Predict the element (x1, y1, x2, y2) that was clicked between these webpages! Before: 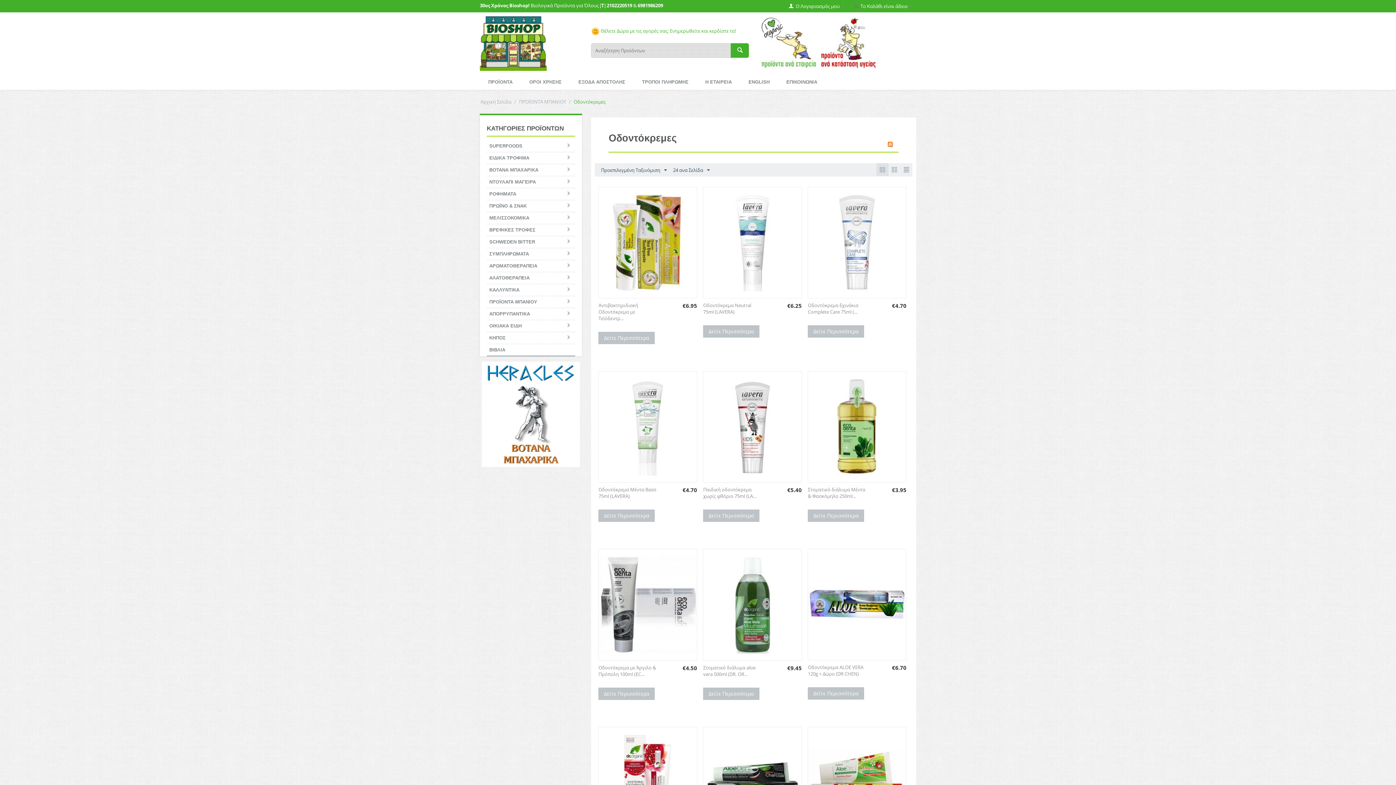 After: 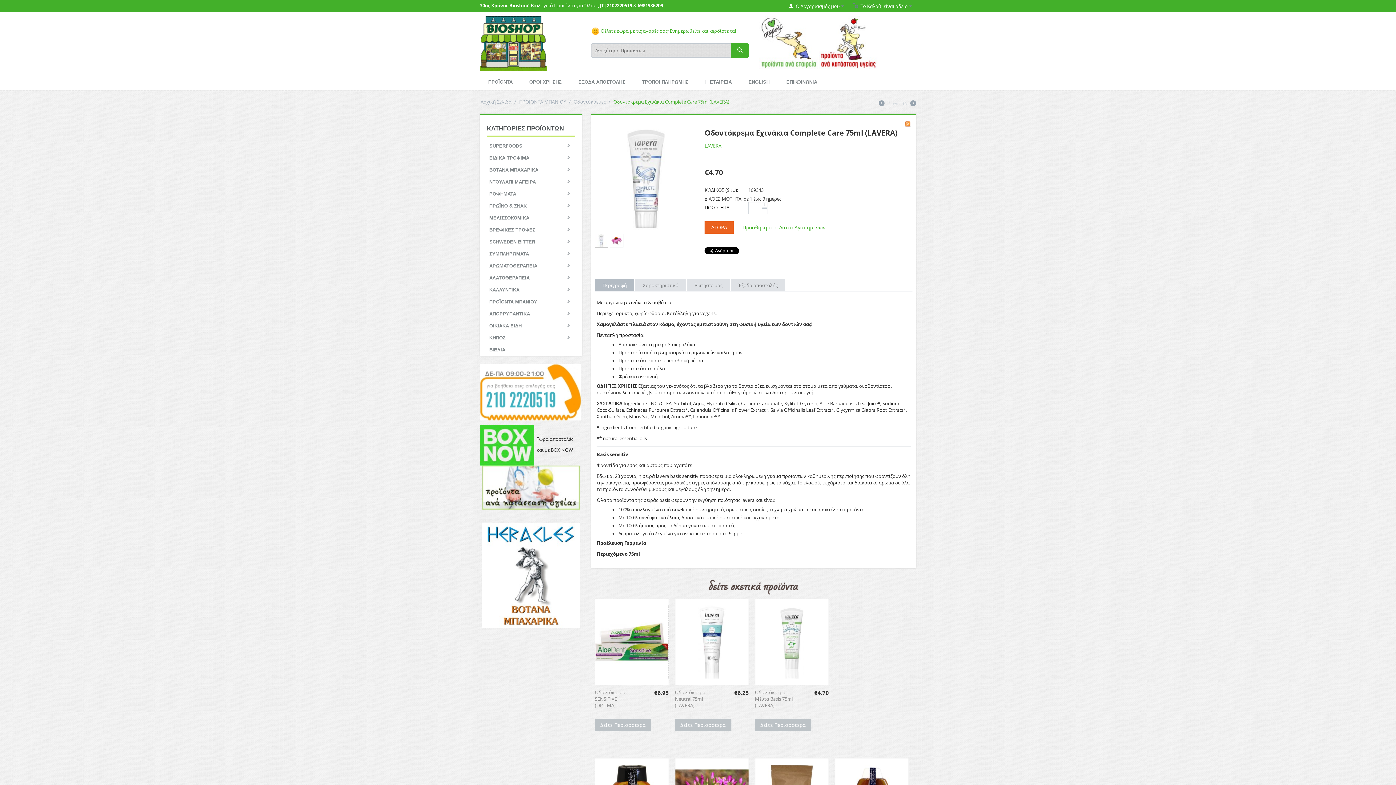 Action: bbox: (808, 238, 906, 245)